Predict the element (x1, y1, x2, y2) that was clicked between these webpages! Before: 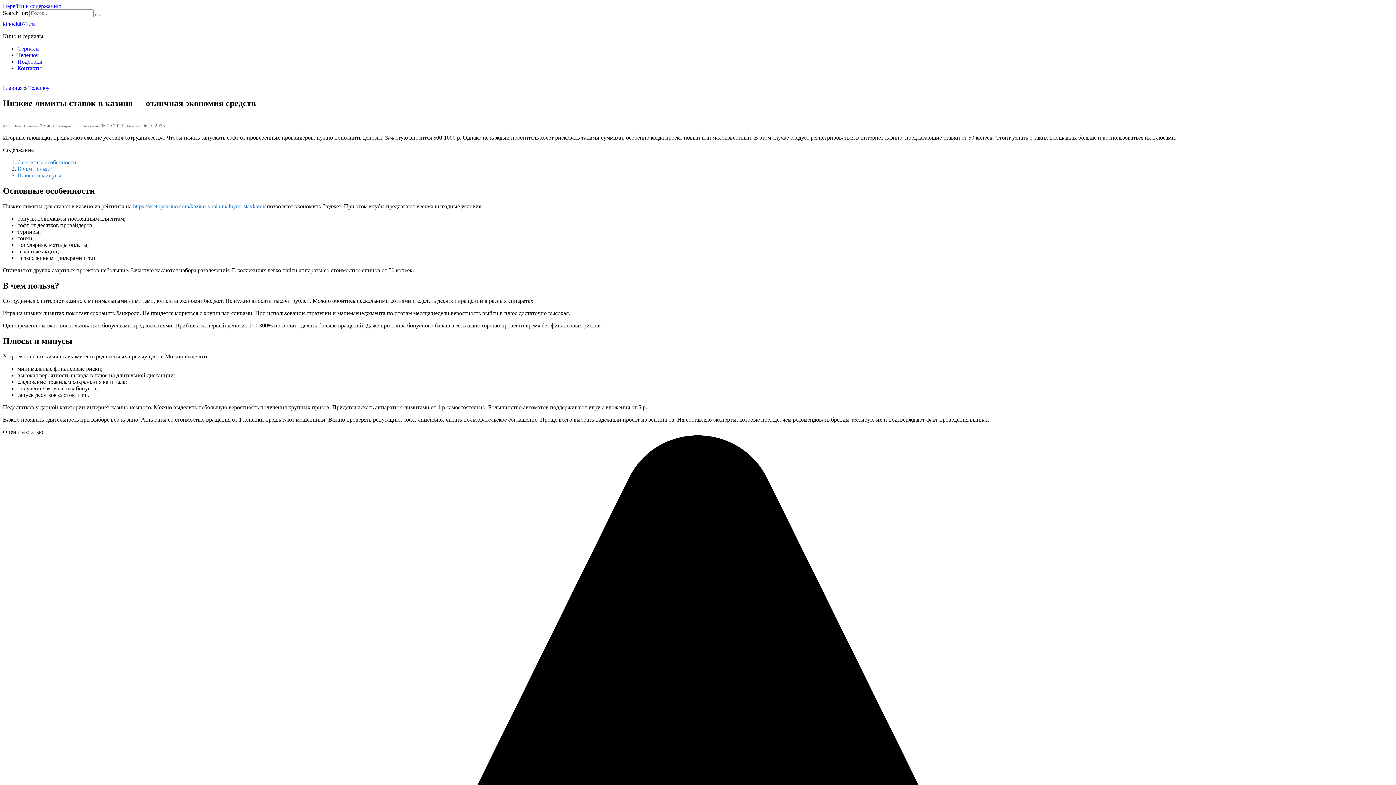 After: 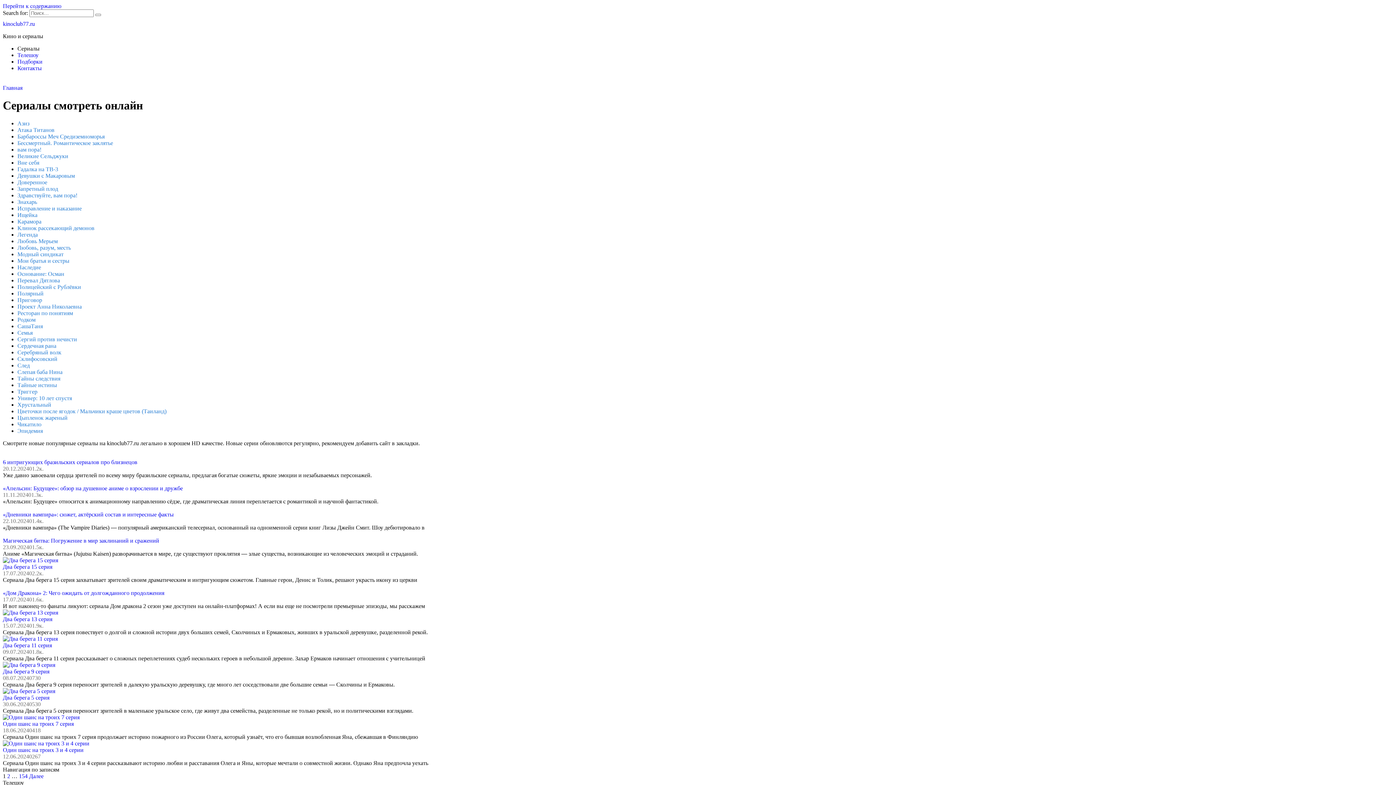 Action: bbox: (17, 45, 39, 51) label: Сериалы